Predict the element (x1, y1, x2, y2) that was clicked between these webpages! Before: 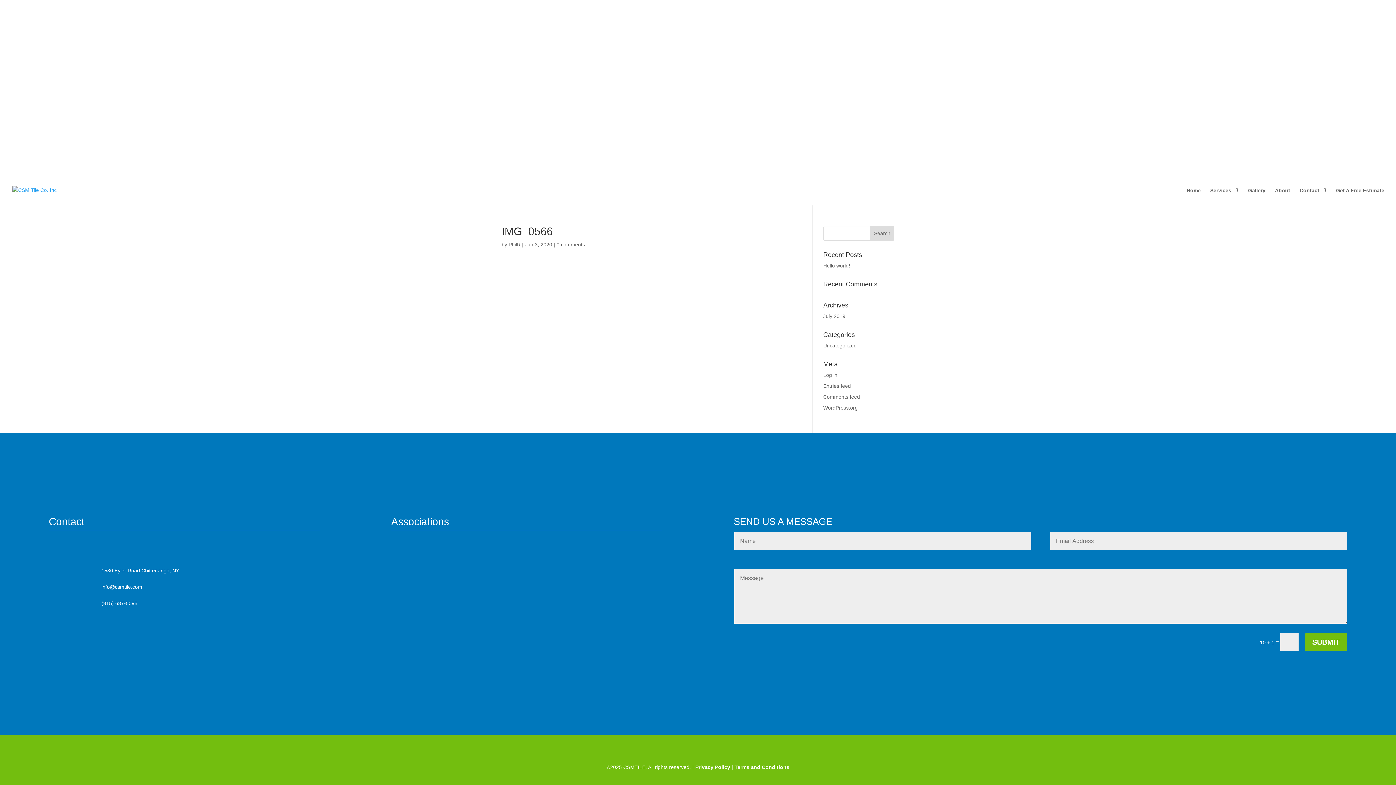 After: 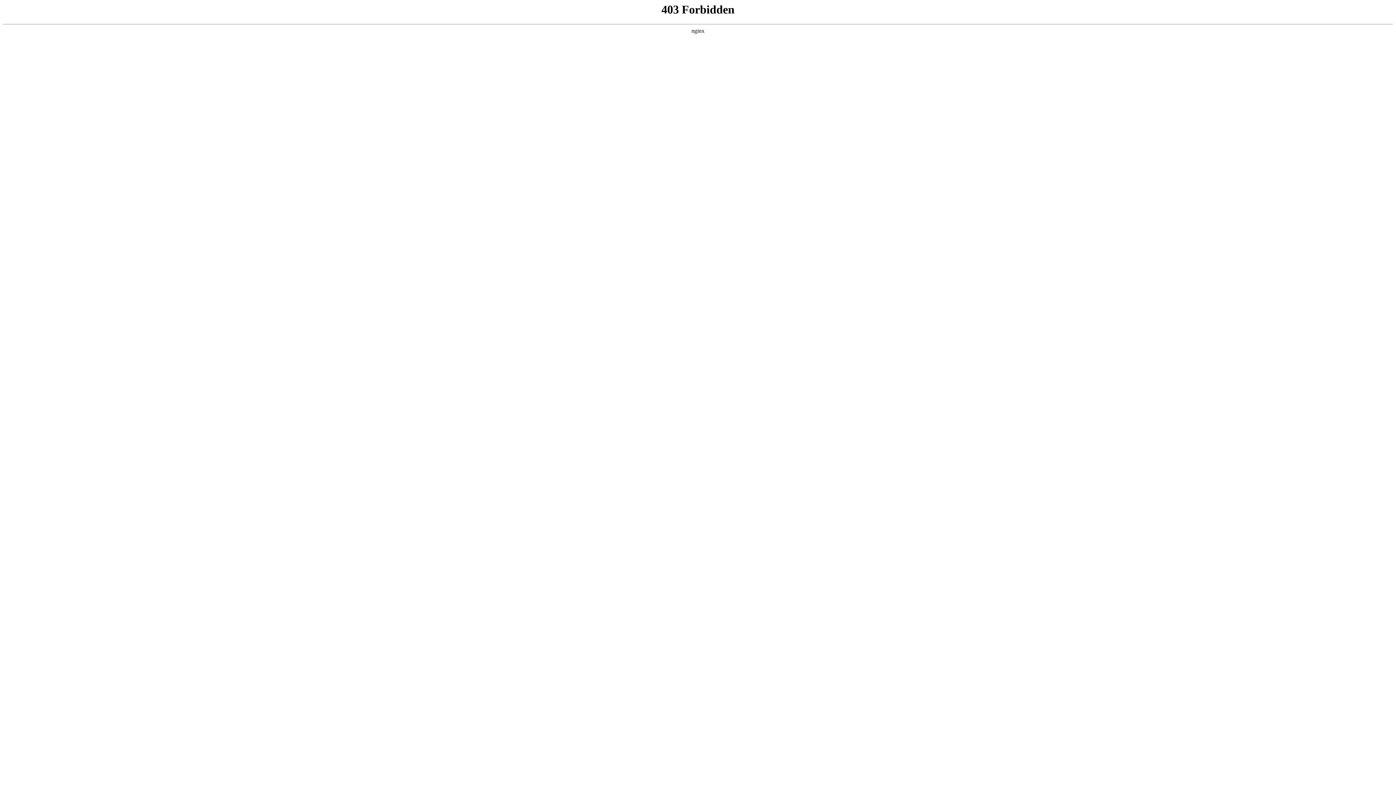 Action: label: WordPress.org bbox: (823, 405, 858, 410)